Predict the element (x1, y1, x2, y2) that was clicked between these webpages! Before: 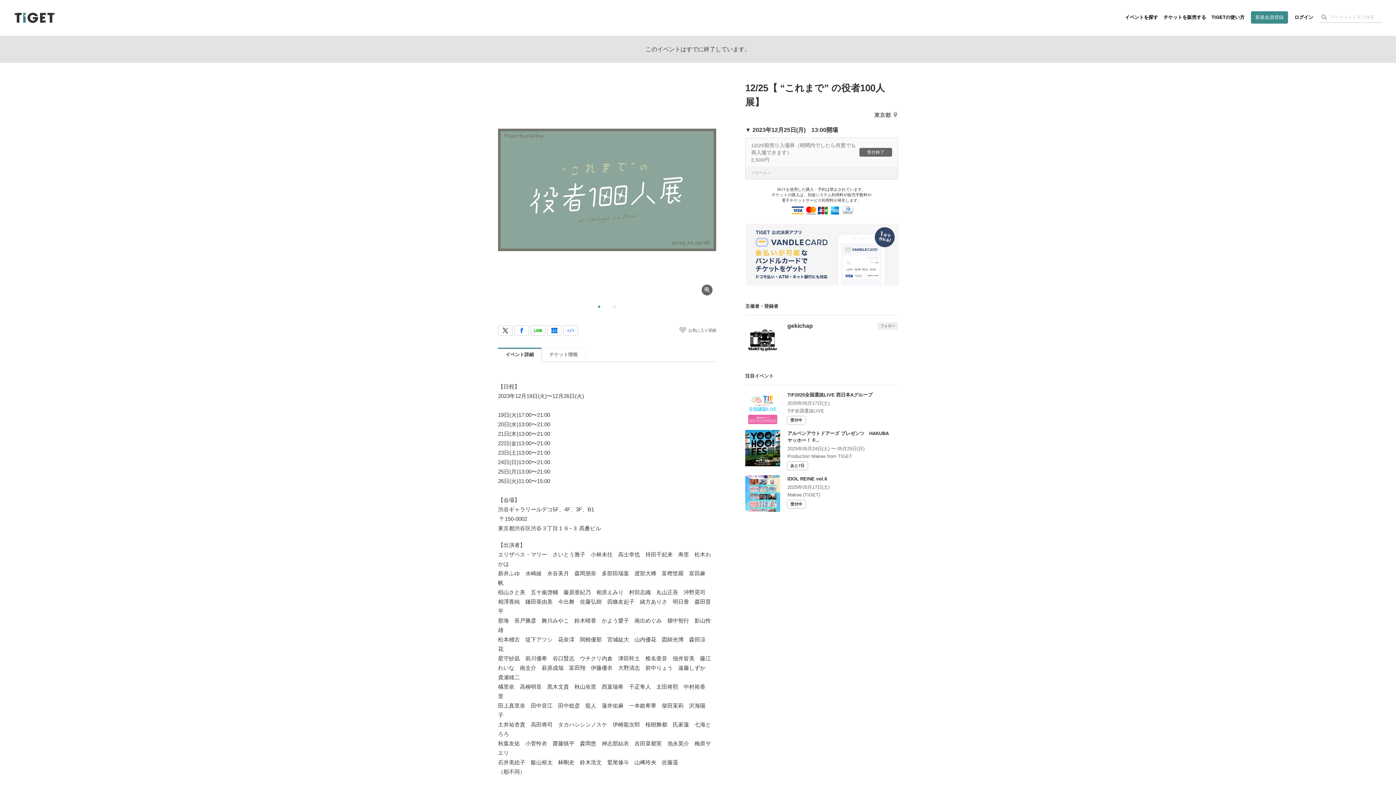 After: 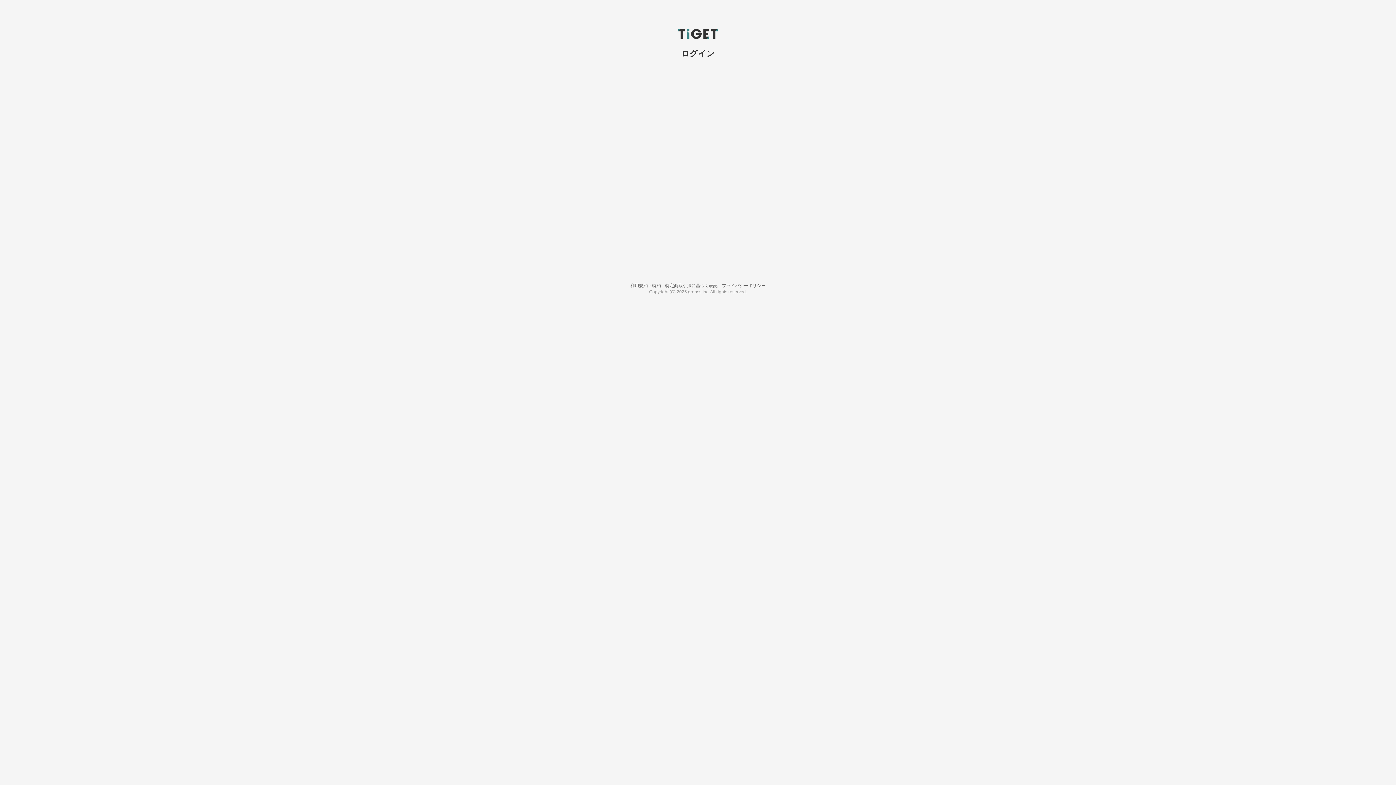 Action: label: ログイン bbox: (1293, 9, 1314, 25)